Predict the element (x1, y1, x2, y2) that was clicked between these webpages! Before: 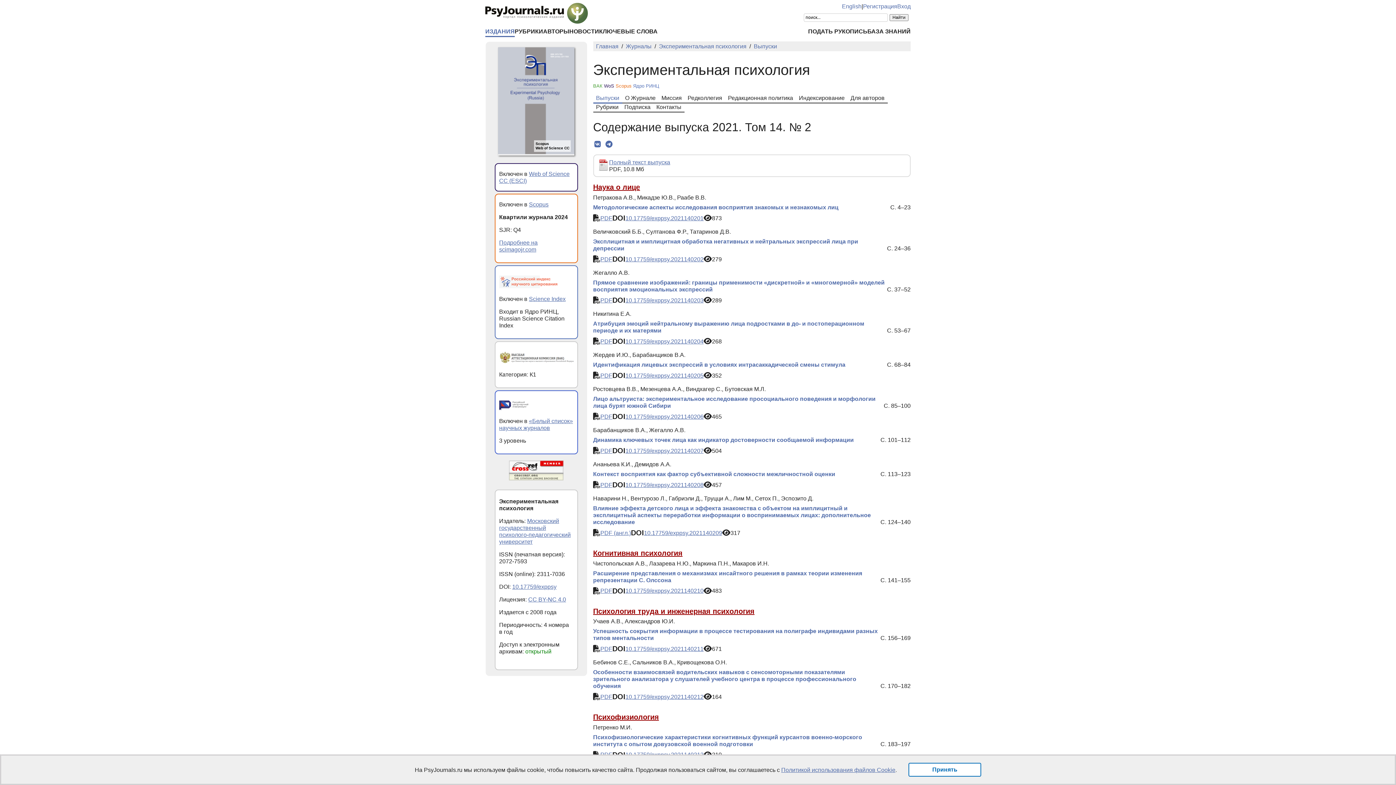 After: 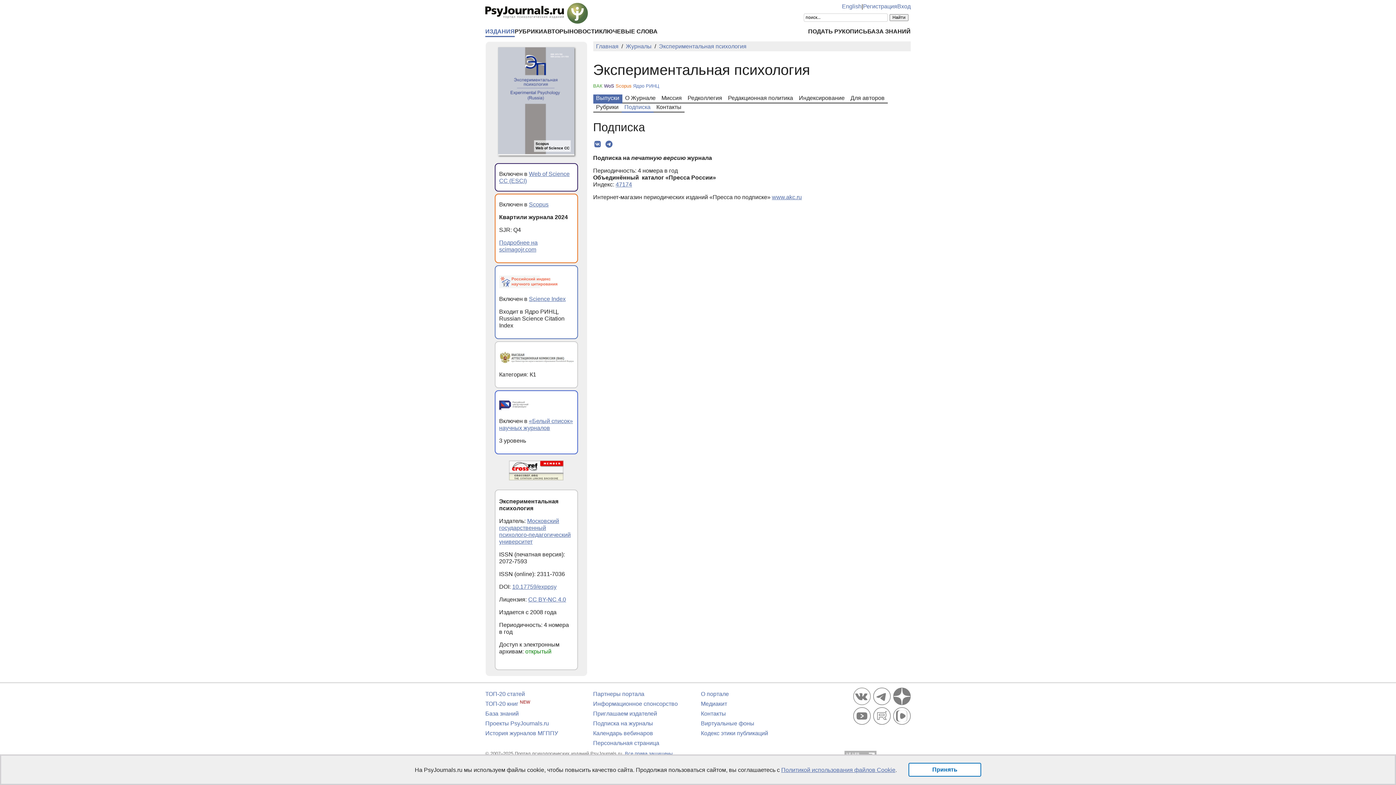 Action: bbox: (621, 102, 653, 111) label: Подписка